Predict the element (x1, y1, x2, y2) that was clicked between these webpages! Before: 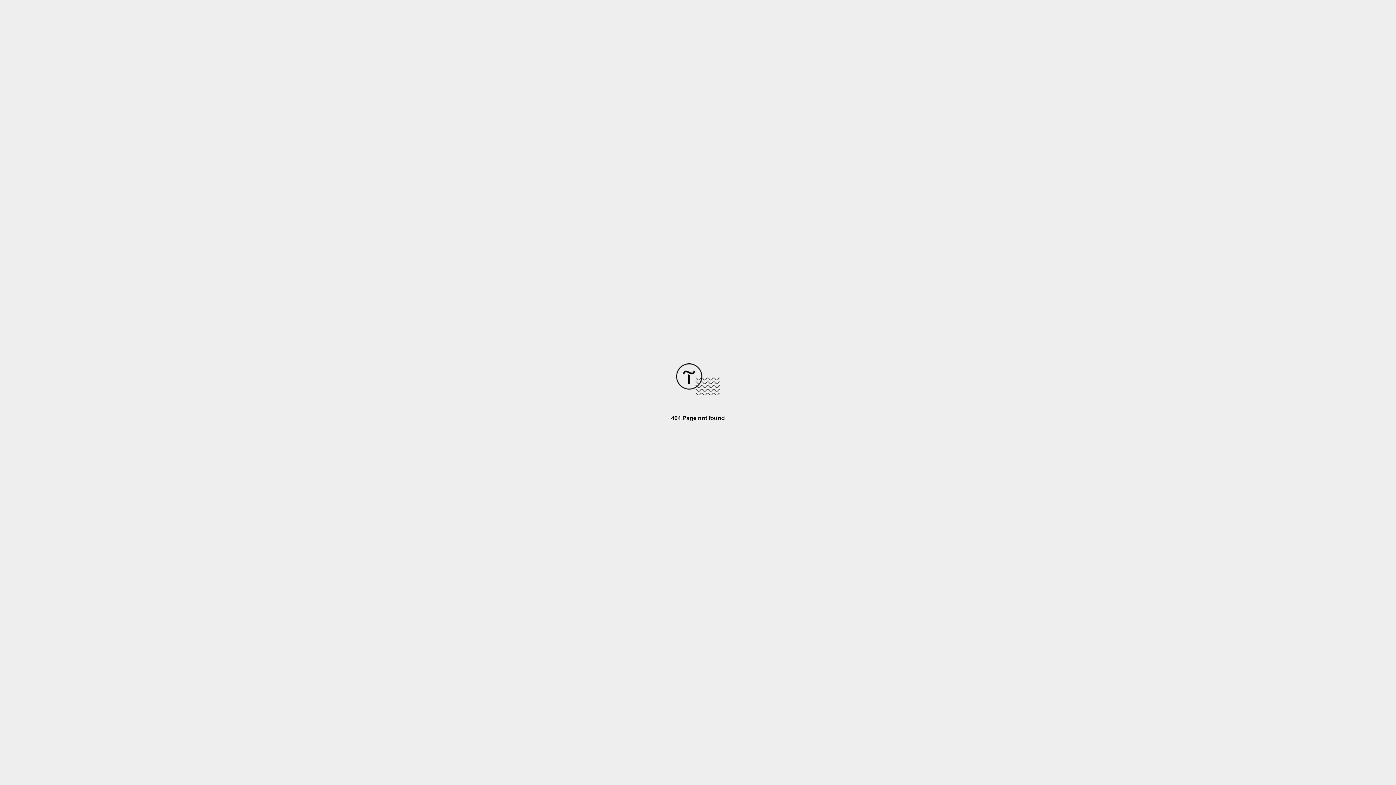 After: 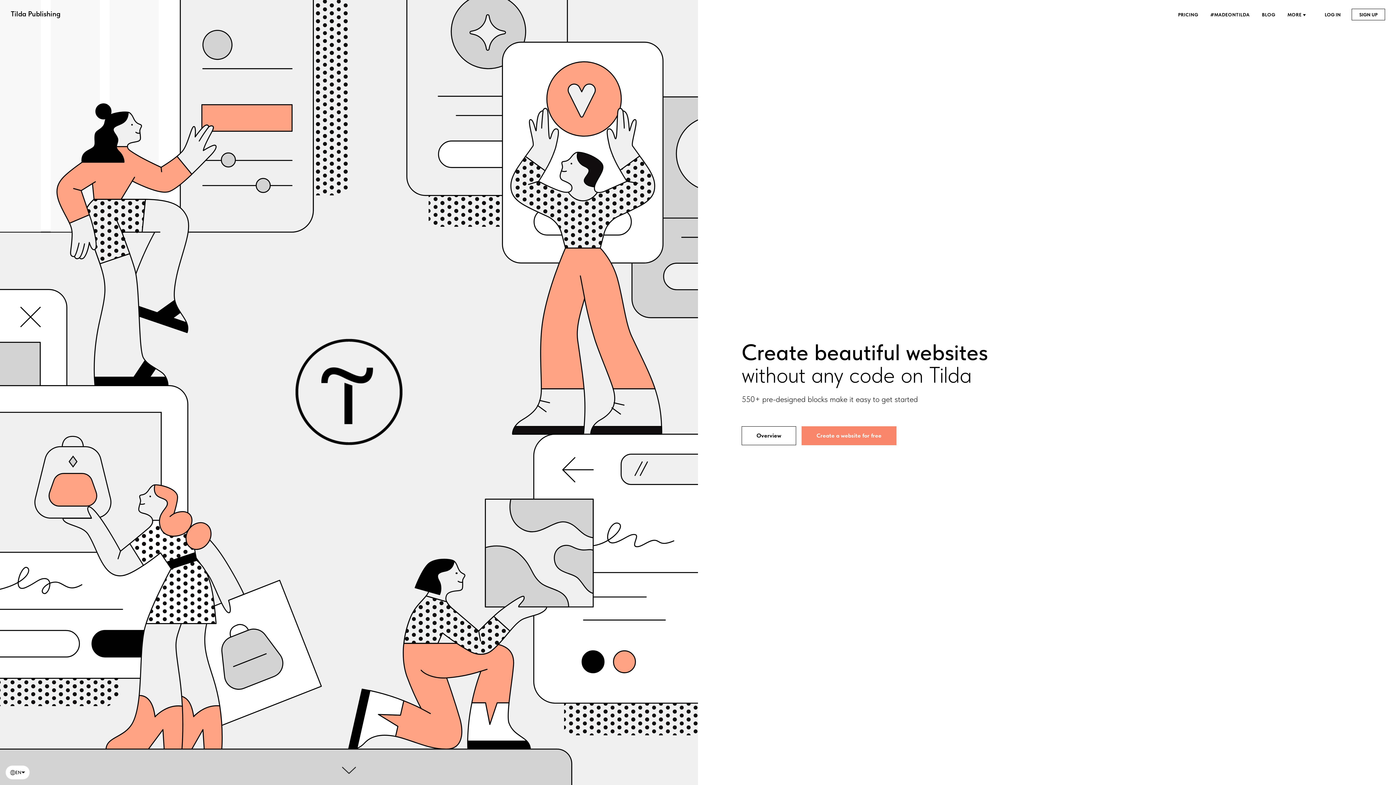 Action: bbox: (676, 390, 720, 396)